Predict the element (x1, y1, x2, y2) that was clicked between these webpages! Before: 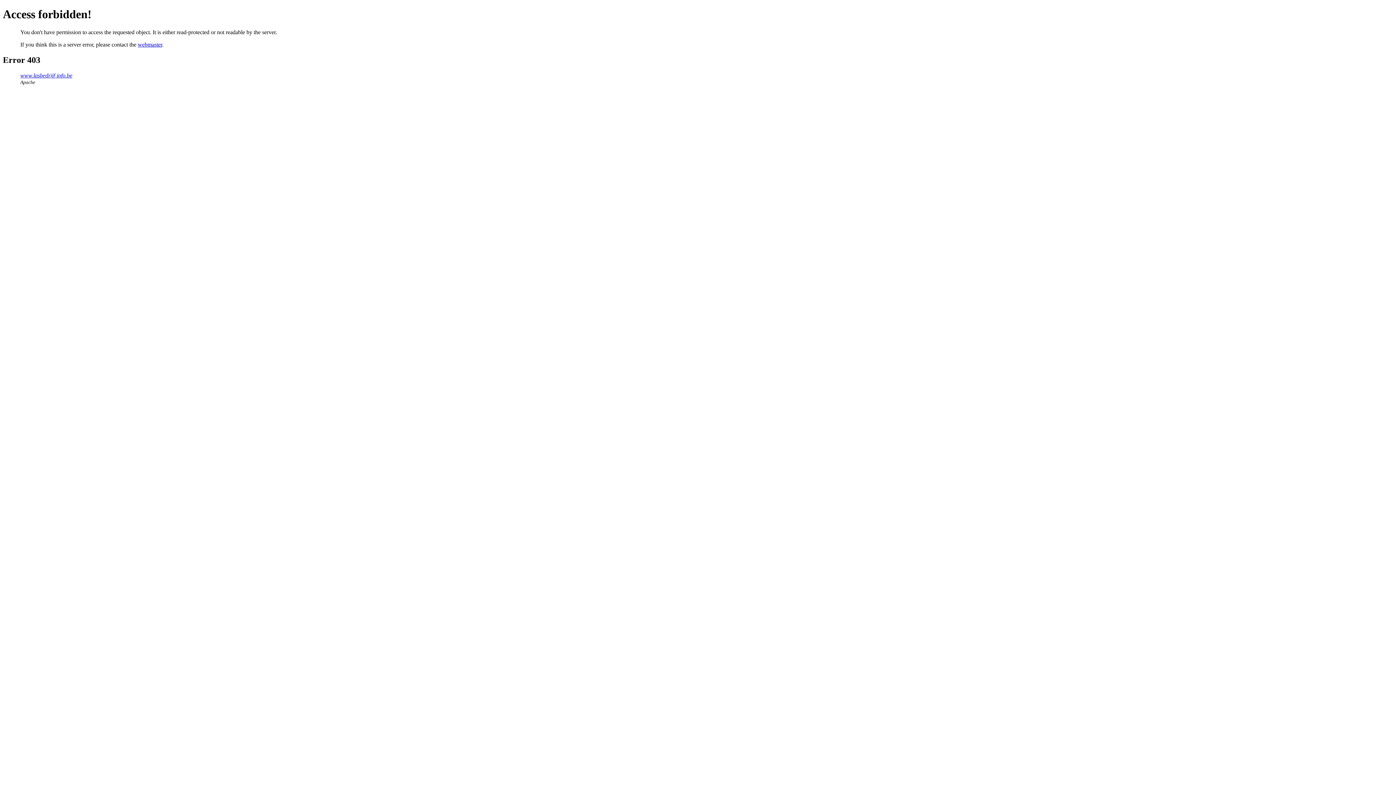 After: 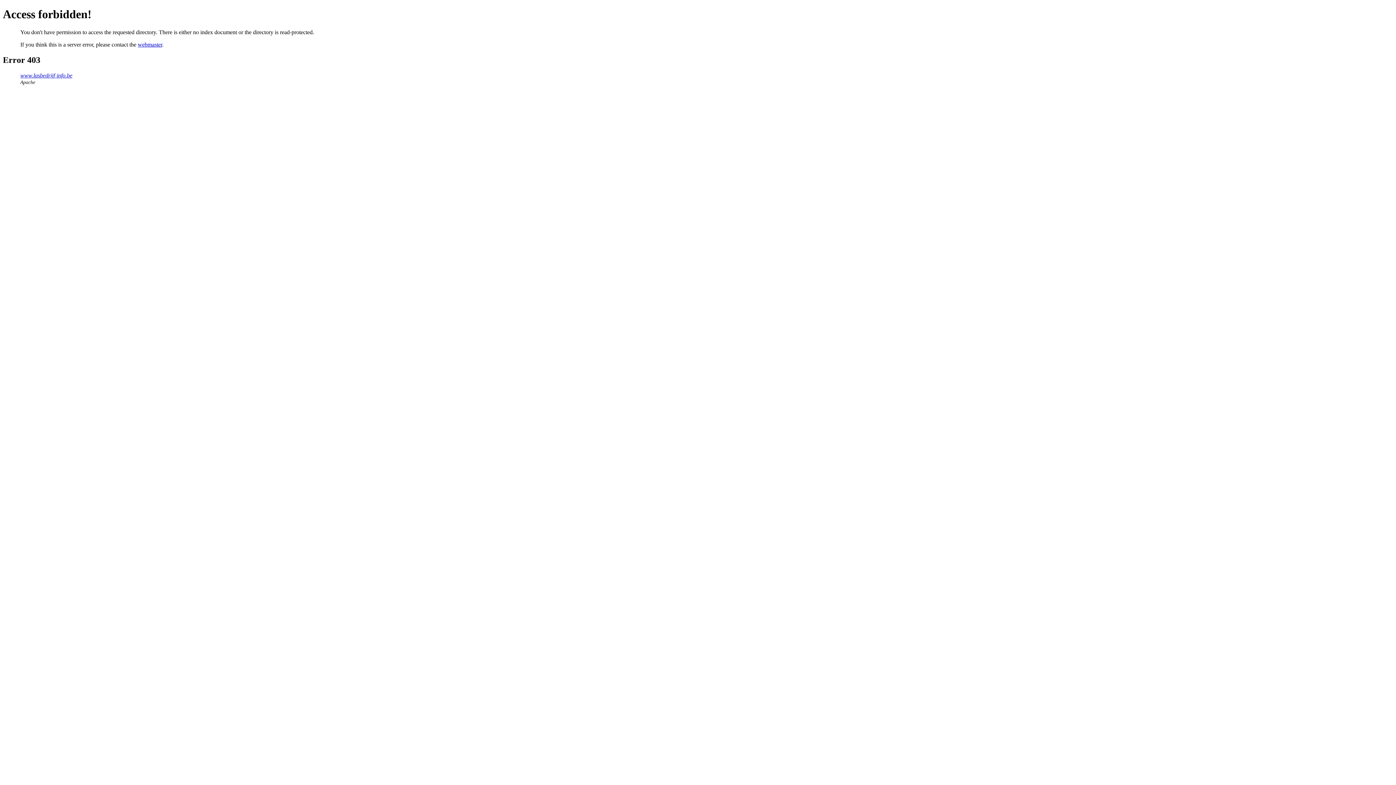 Action: label: www.lasbedrijf-info.be bbox: (20, 72, 72, 78)